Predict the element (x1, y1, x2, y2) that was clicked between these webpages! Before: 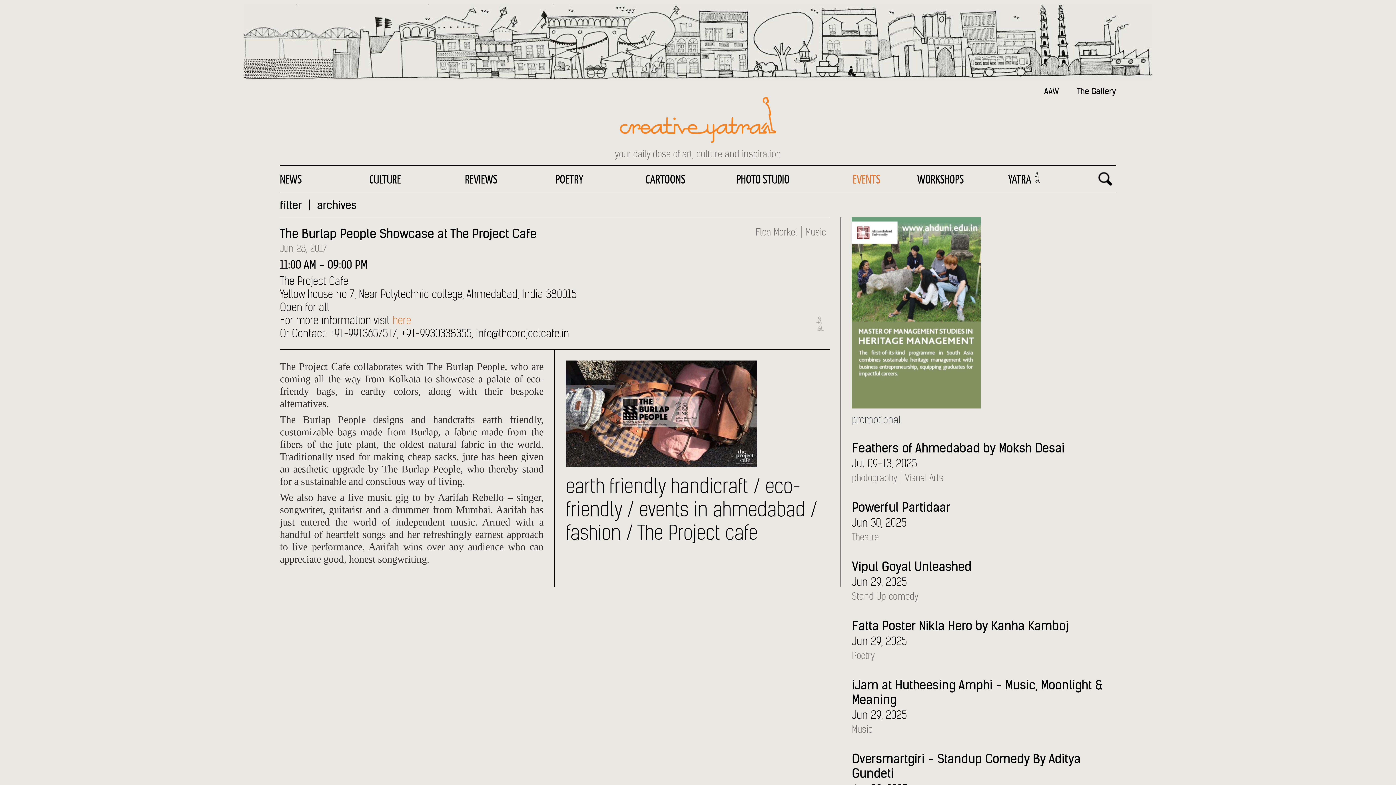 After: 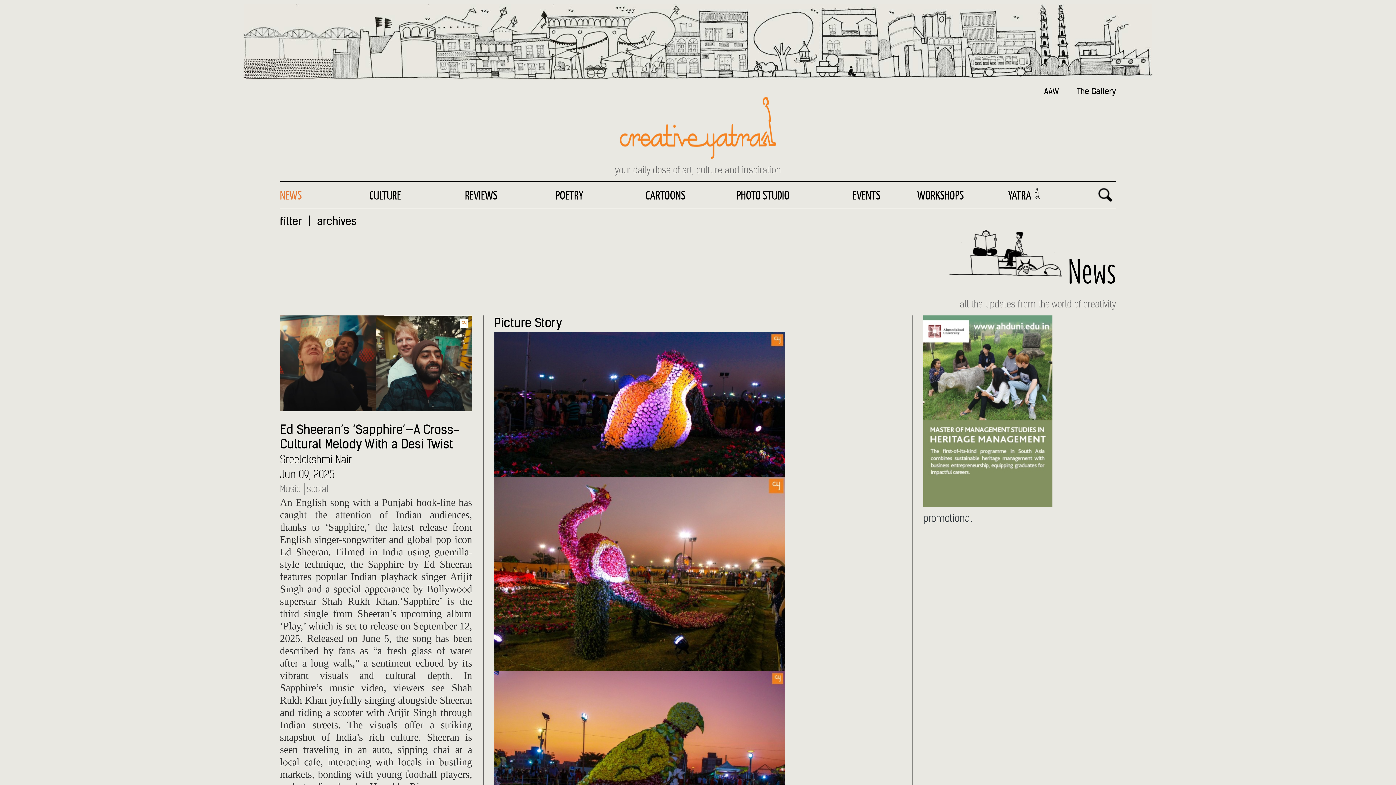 Action: bbox: (280, 165, 307, 192) label: NEWS